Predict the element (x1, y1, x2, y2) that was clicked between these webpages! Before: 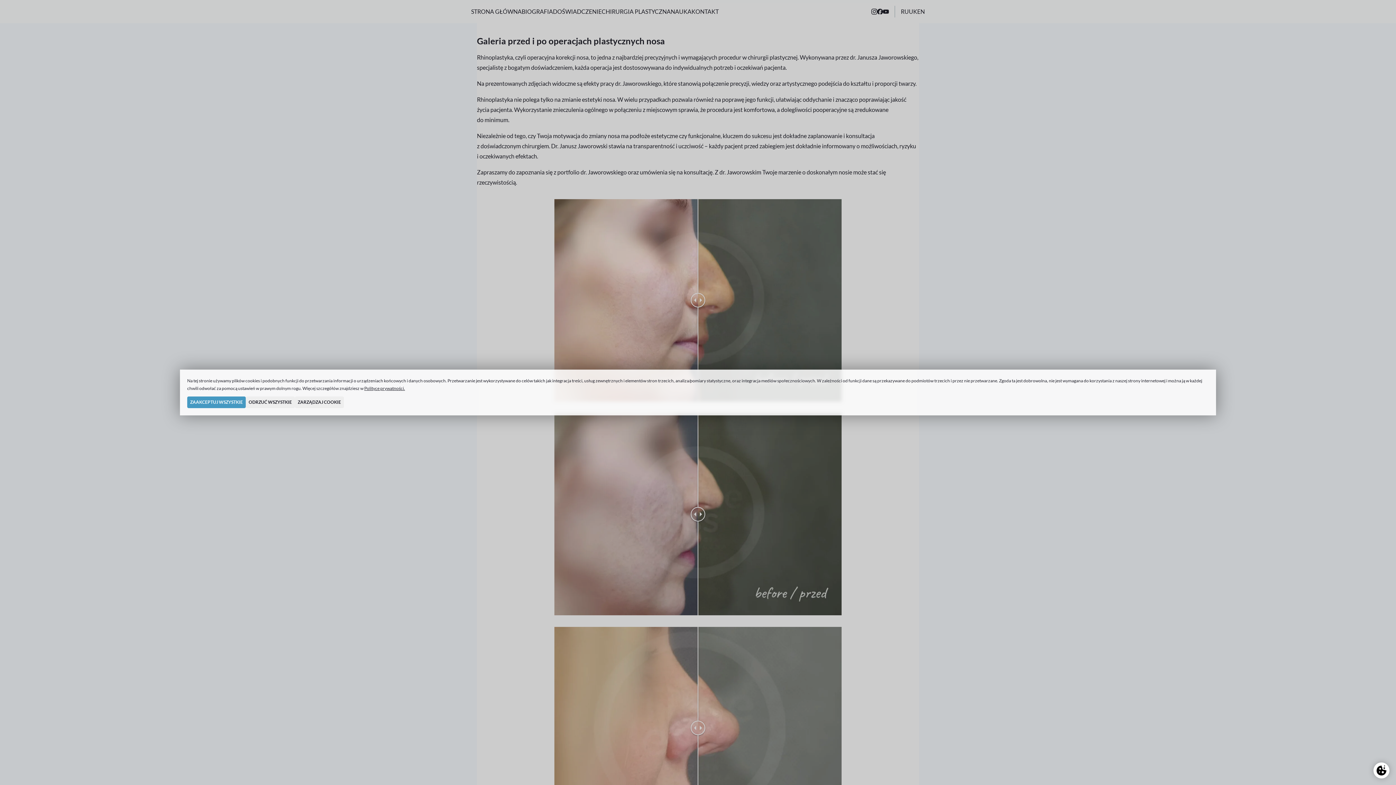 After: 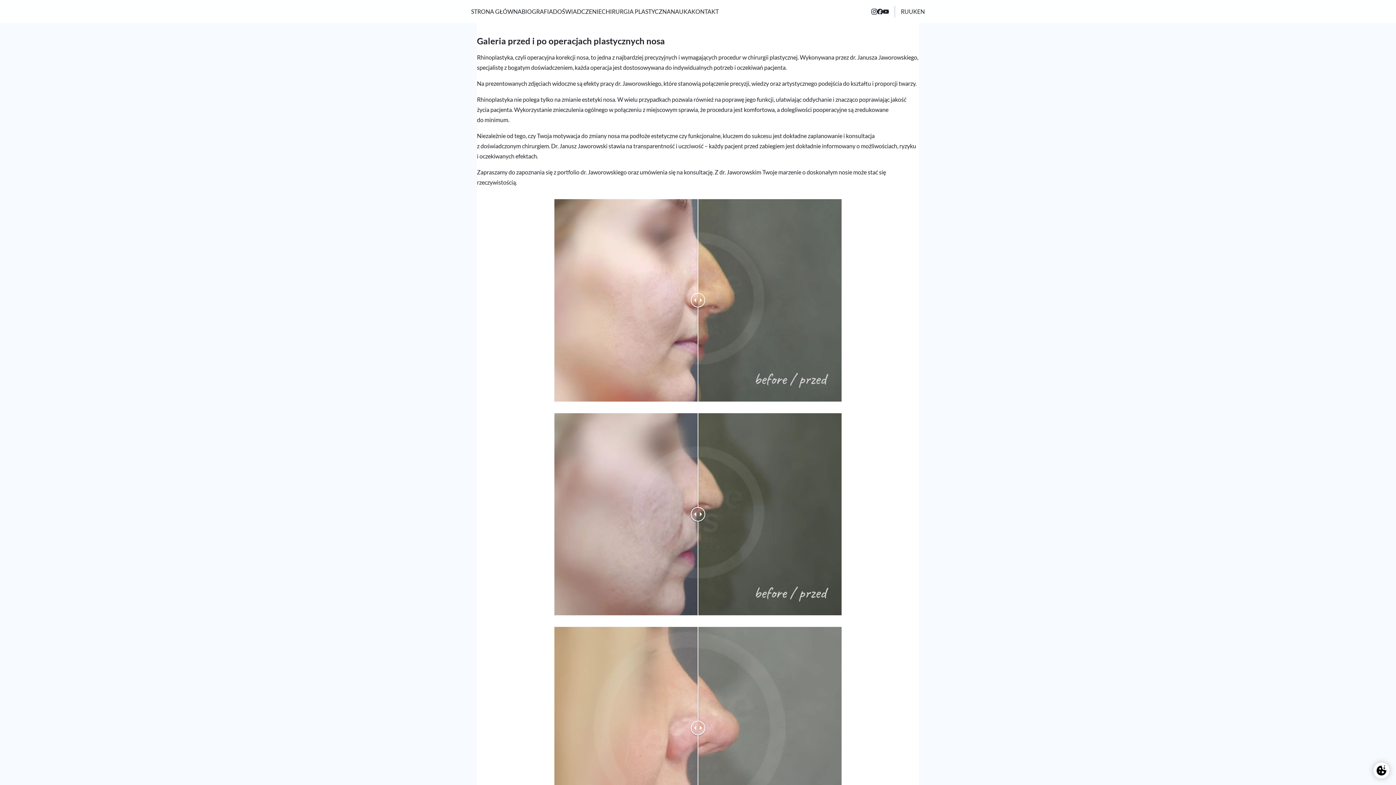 Action: label: ZAAKCEPTUJ WSZYSTKIE bbox: (187, 396, 245, 408)